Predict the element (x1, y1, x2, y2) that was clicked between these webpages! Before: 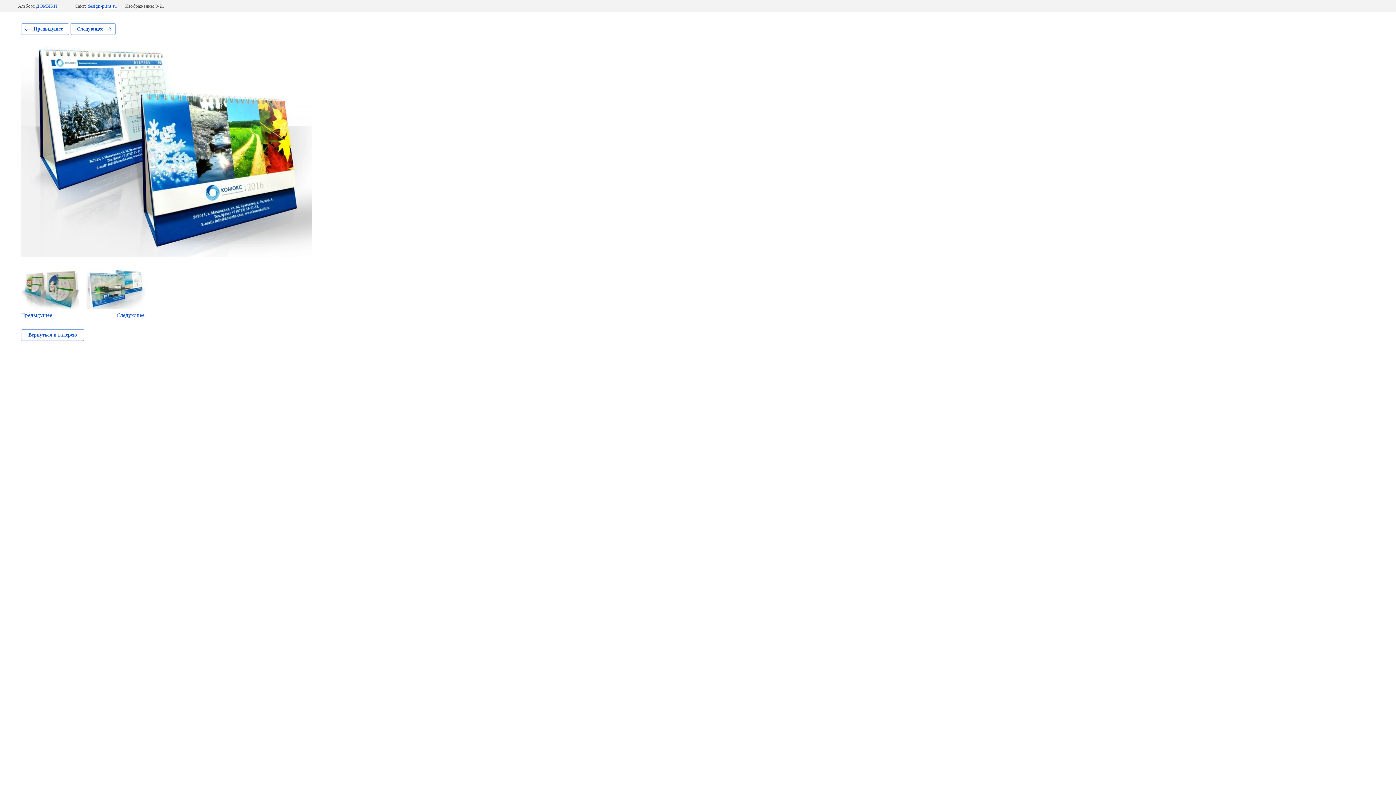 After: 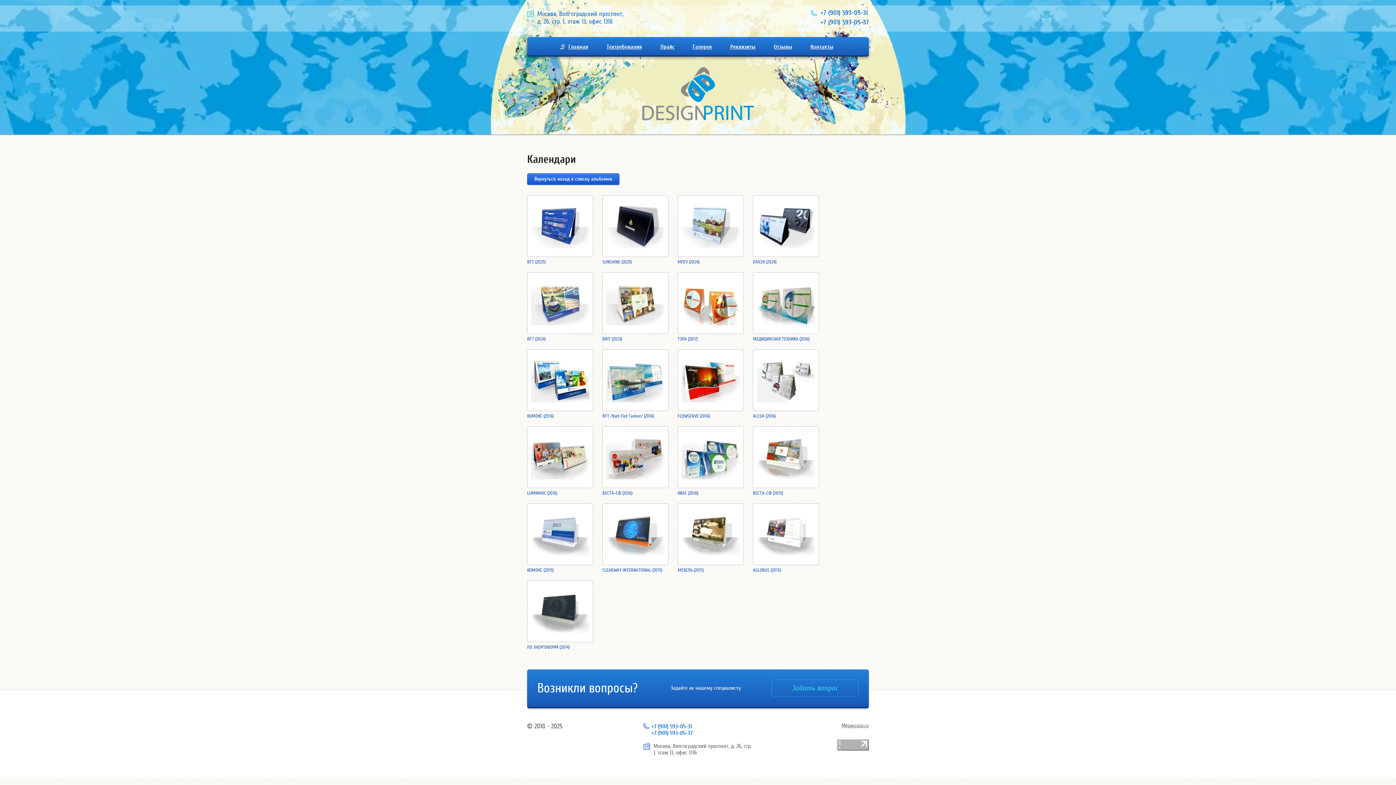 Action: bbox: (36, 3, 56, 8) label: ДОМИКИ